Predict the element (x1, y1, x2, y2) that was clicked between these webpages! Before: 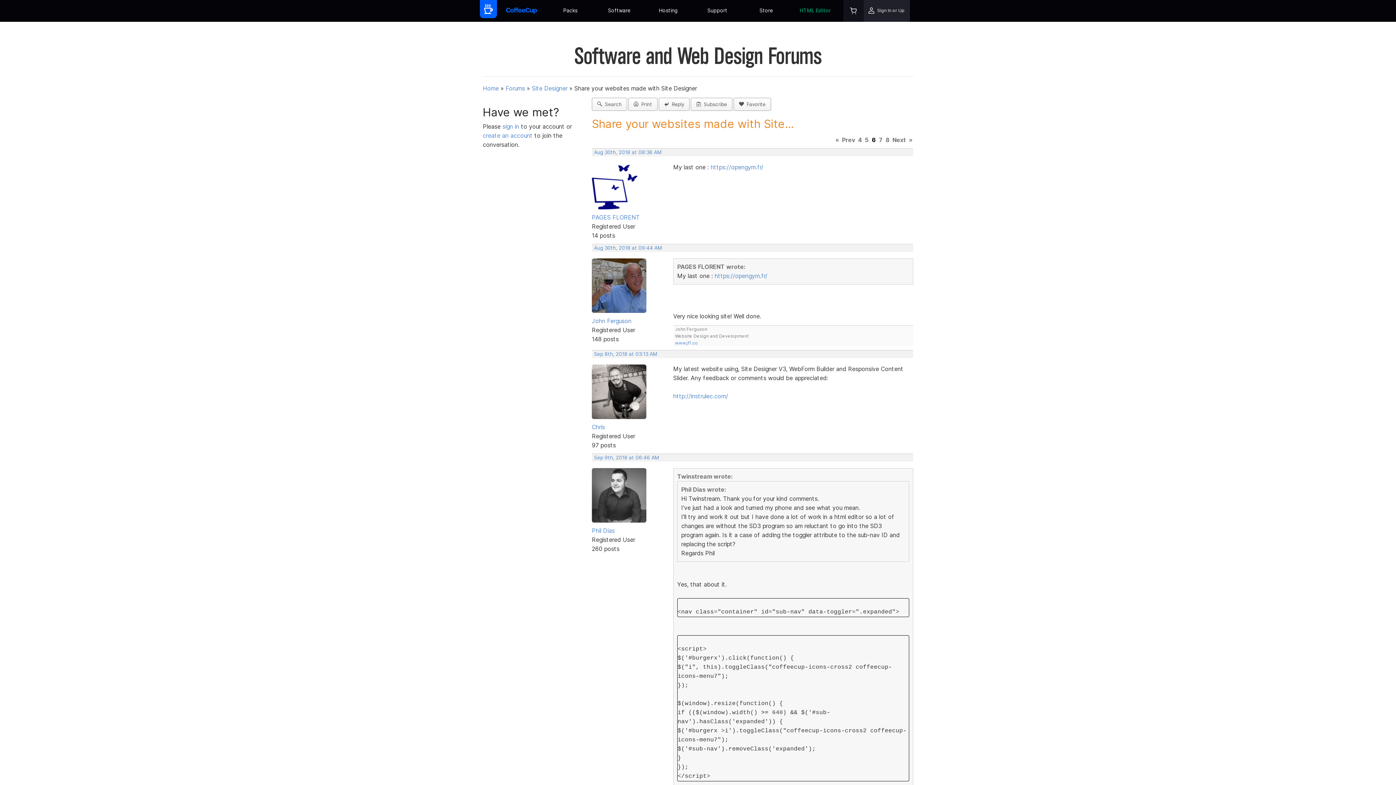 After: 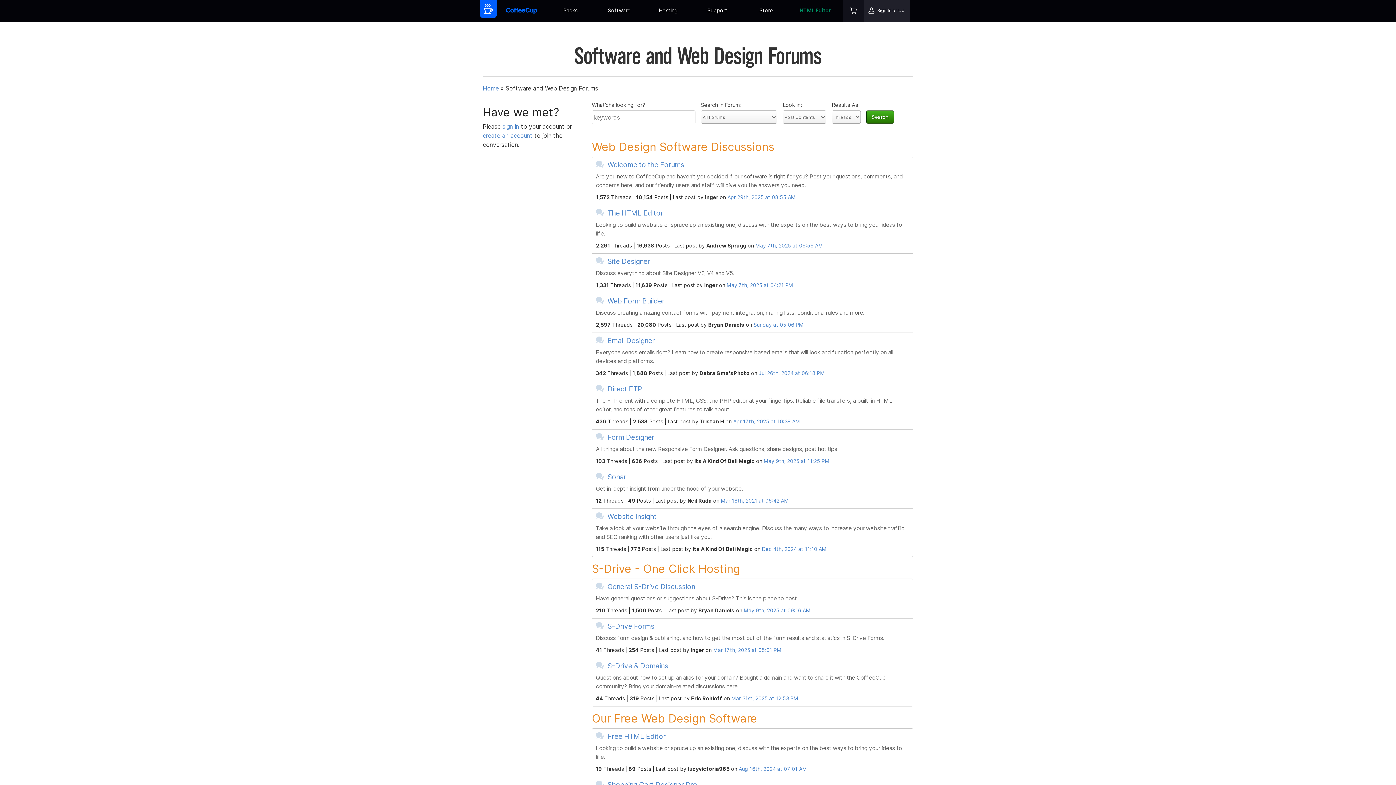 Action: label: Forums bbox: (505, 84, 525, 92)